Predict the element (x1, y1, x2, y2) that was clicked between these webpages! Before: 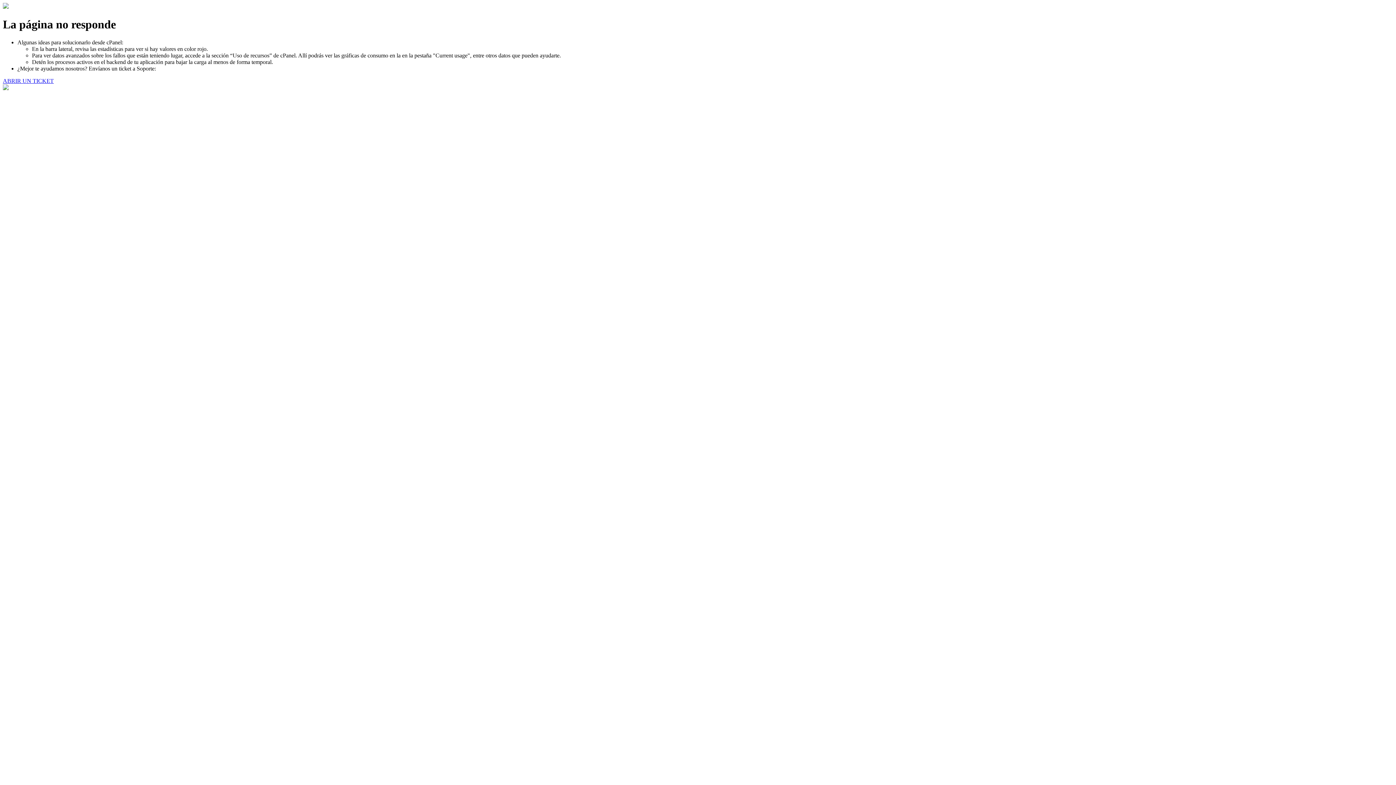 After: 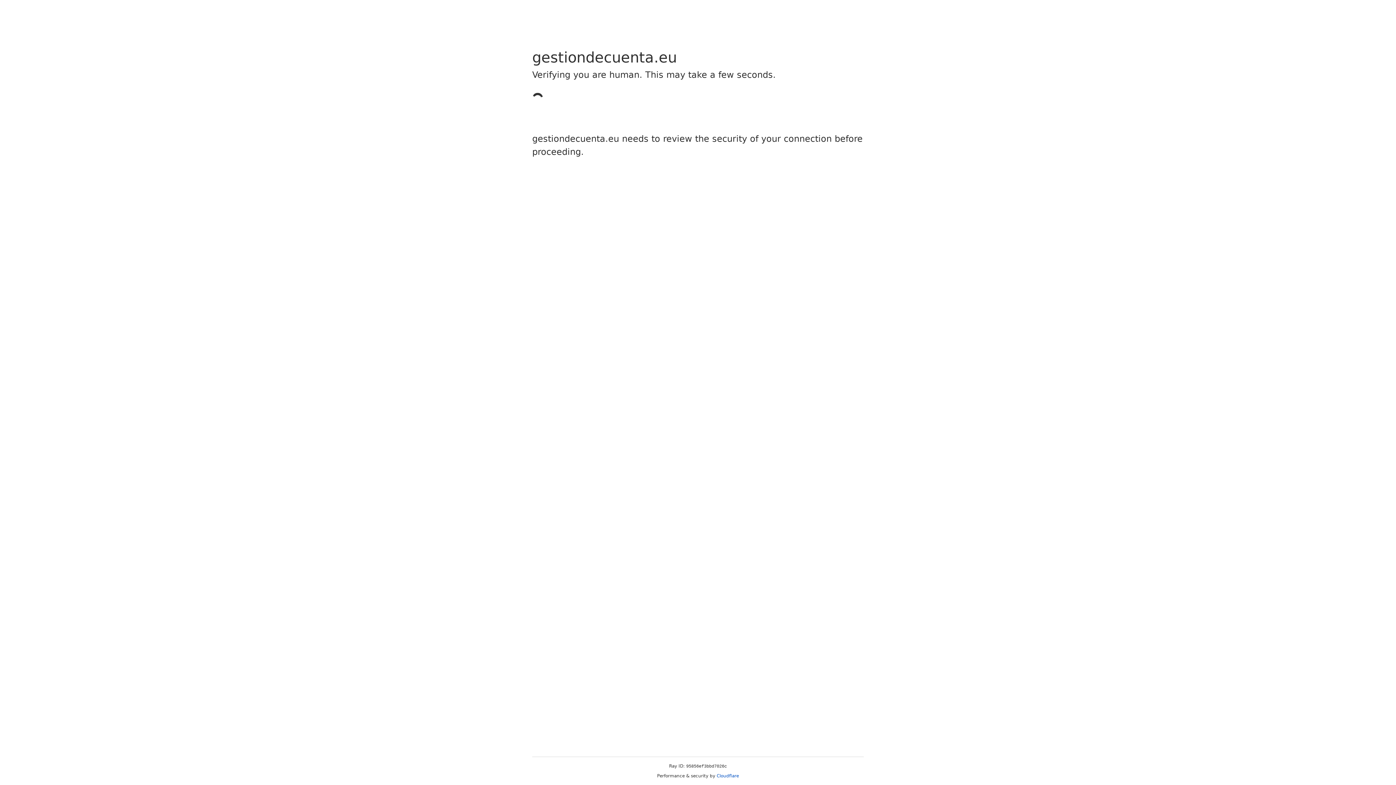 Action: label: ABRIR UN TICKET bbox: (2, 77, 53, 83)